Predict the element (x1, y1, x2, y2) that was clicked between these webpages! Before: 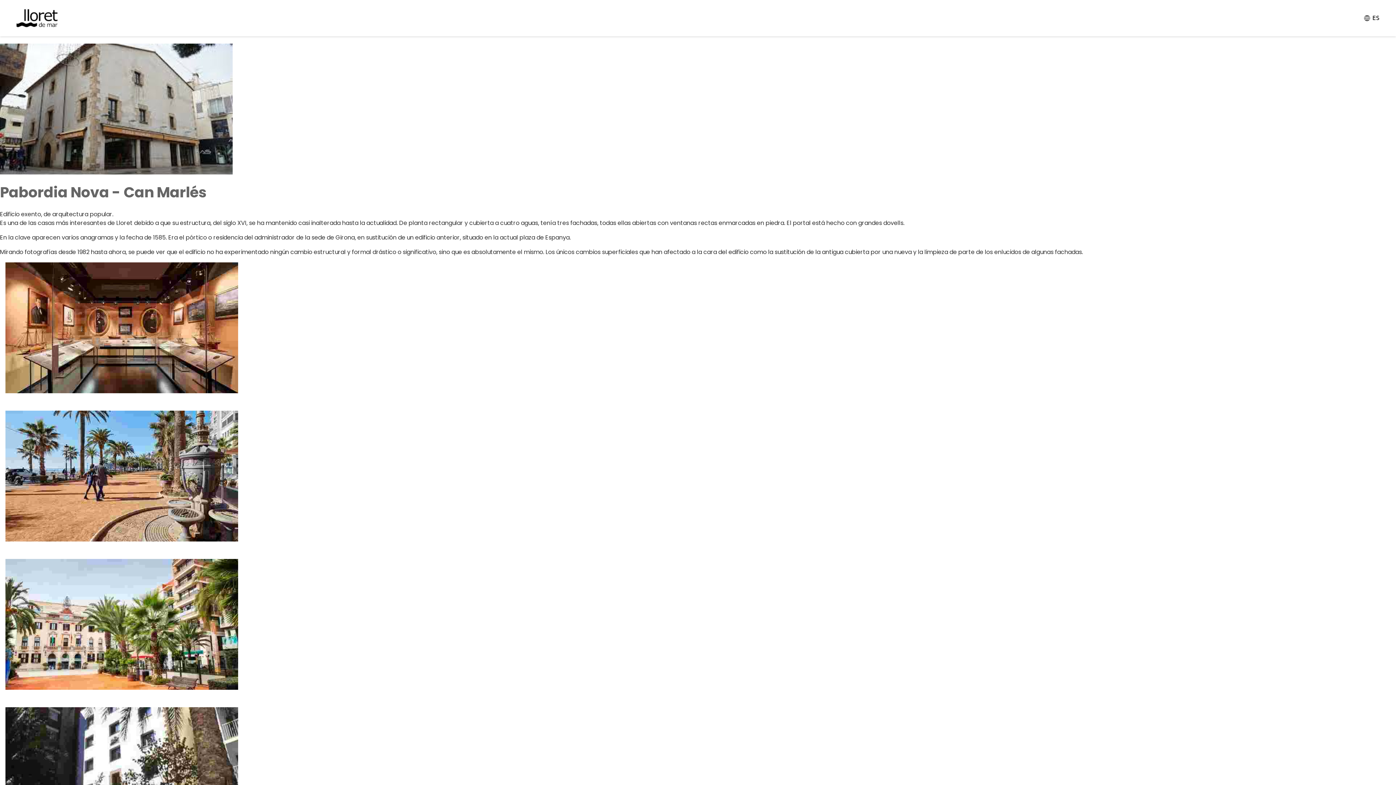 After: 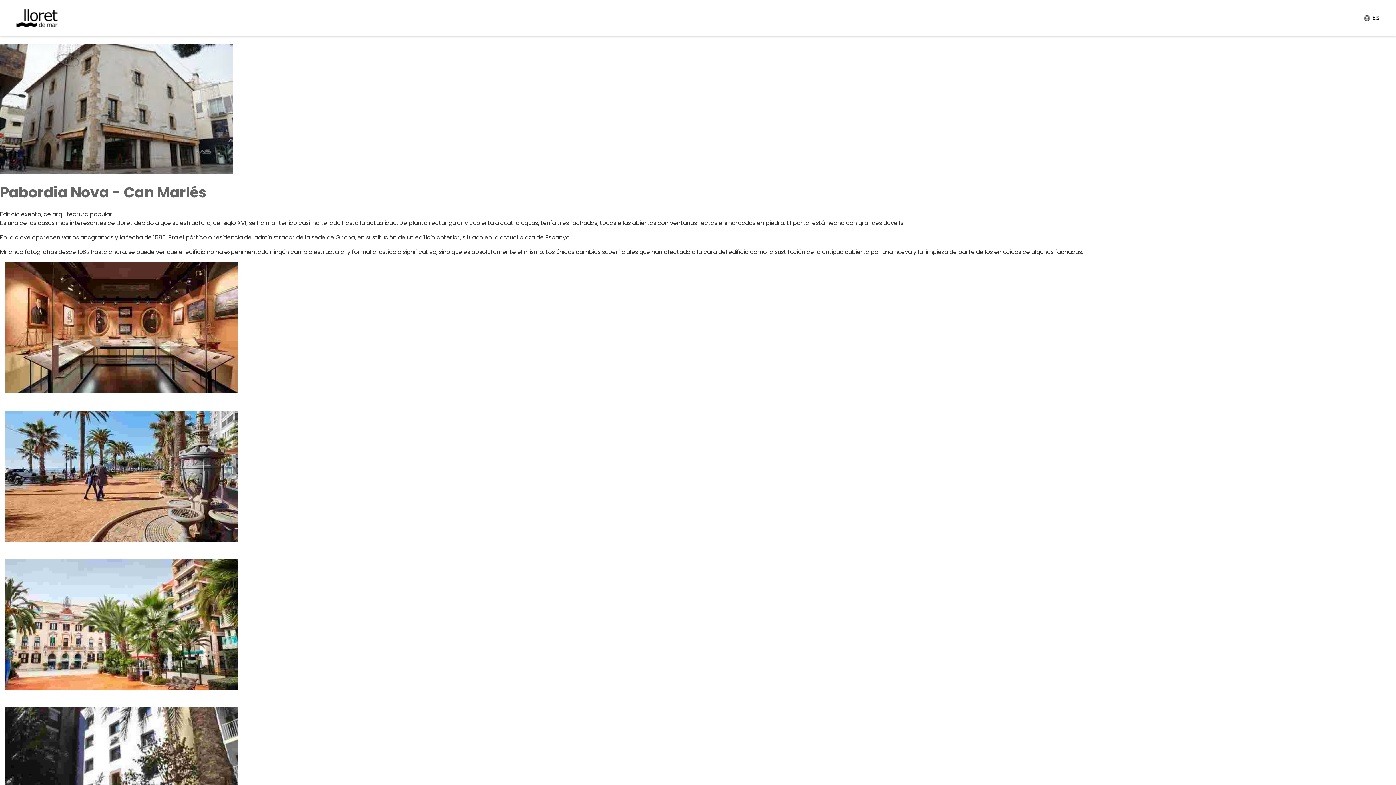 Action: label: ES bbox: (1363, 10, 1389, 25)